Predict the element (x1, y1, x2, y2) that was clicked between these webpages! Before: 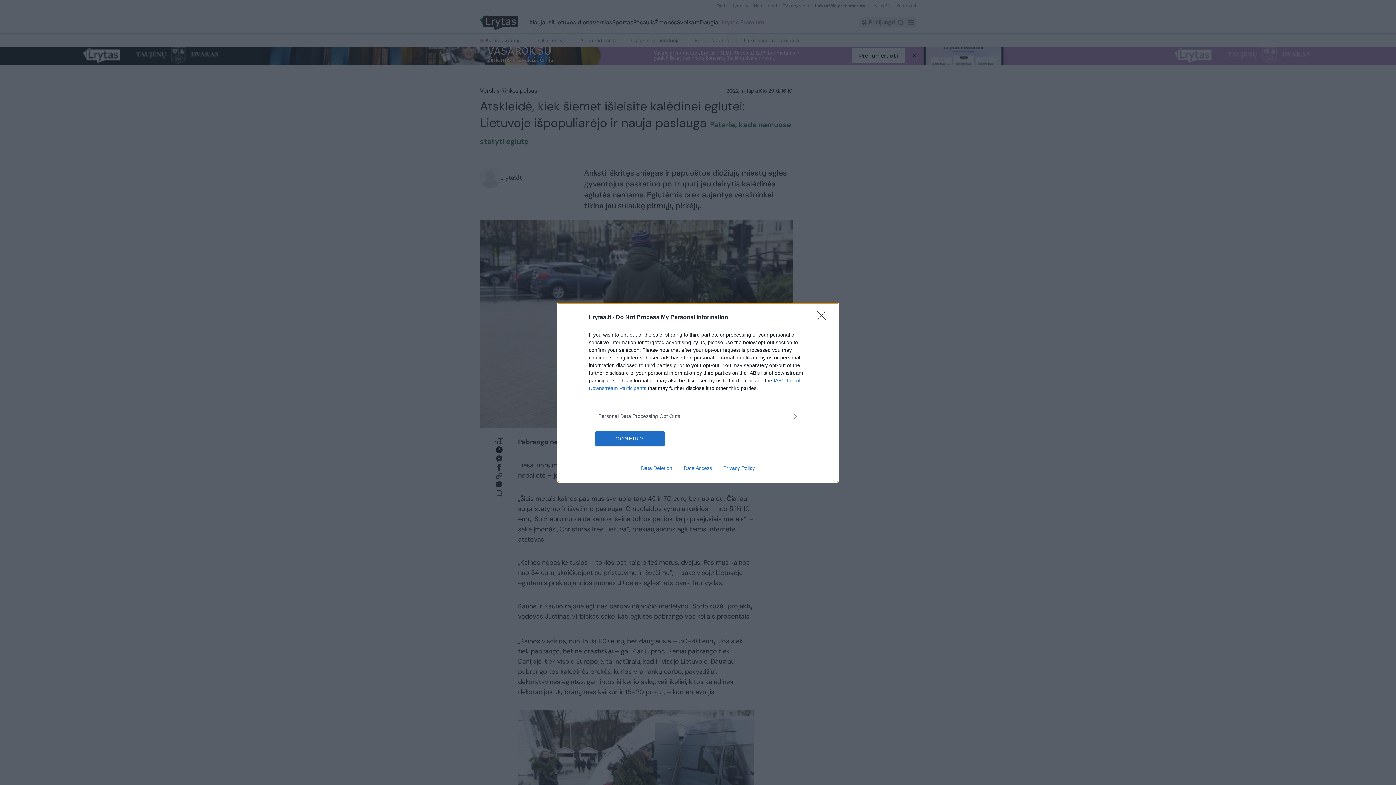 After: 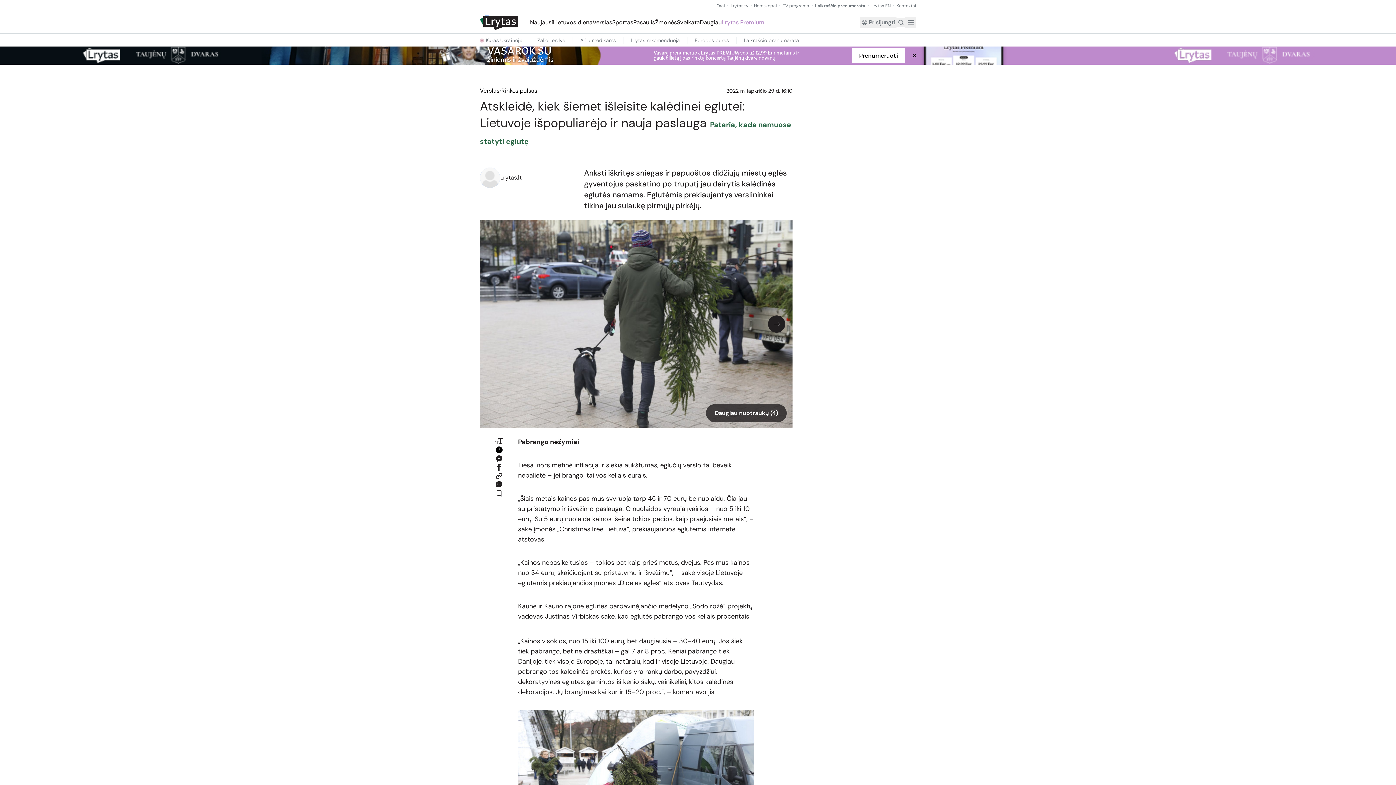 Action: label: Close bbox: (817, 310, 830, 324)